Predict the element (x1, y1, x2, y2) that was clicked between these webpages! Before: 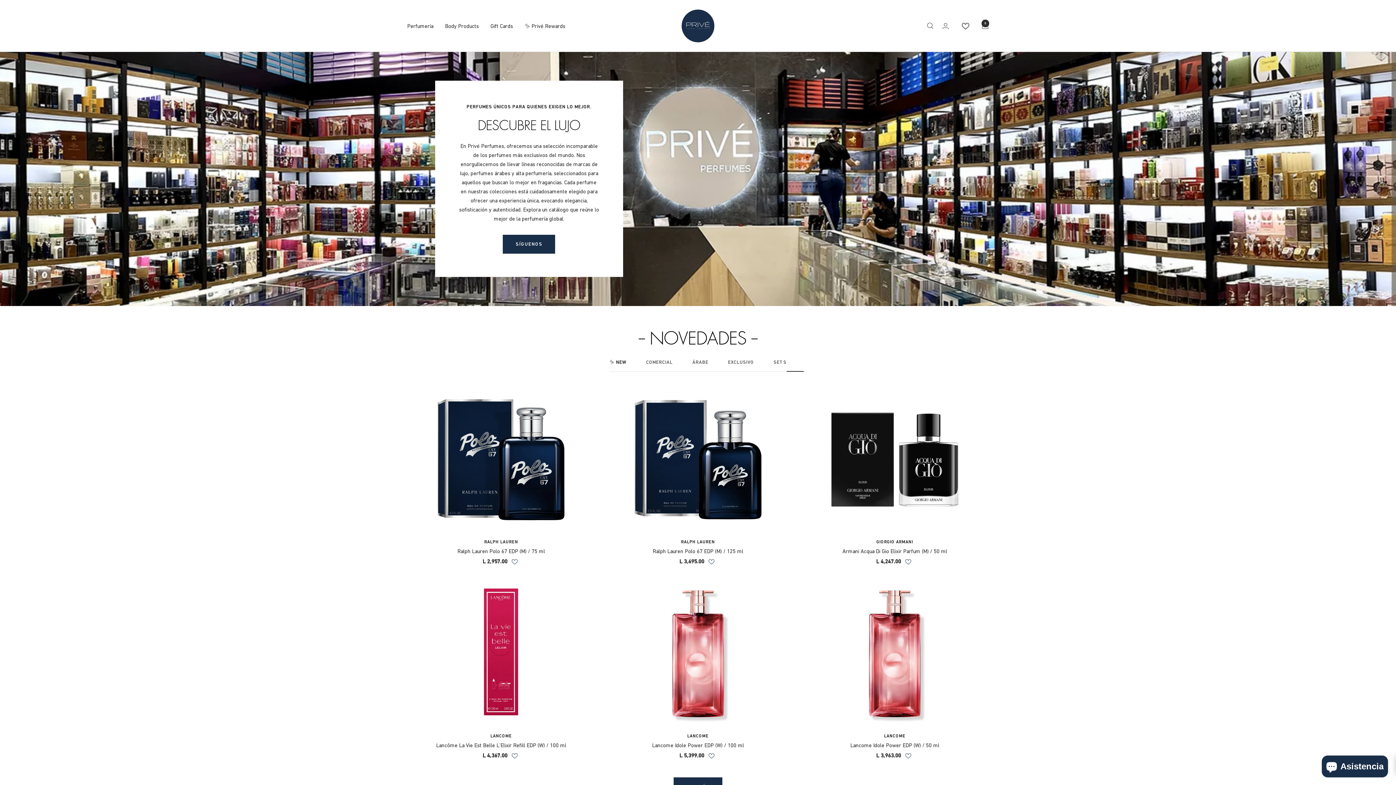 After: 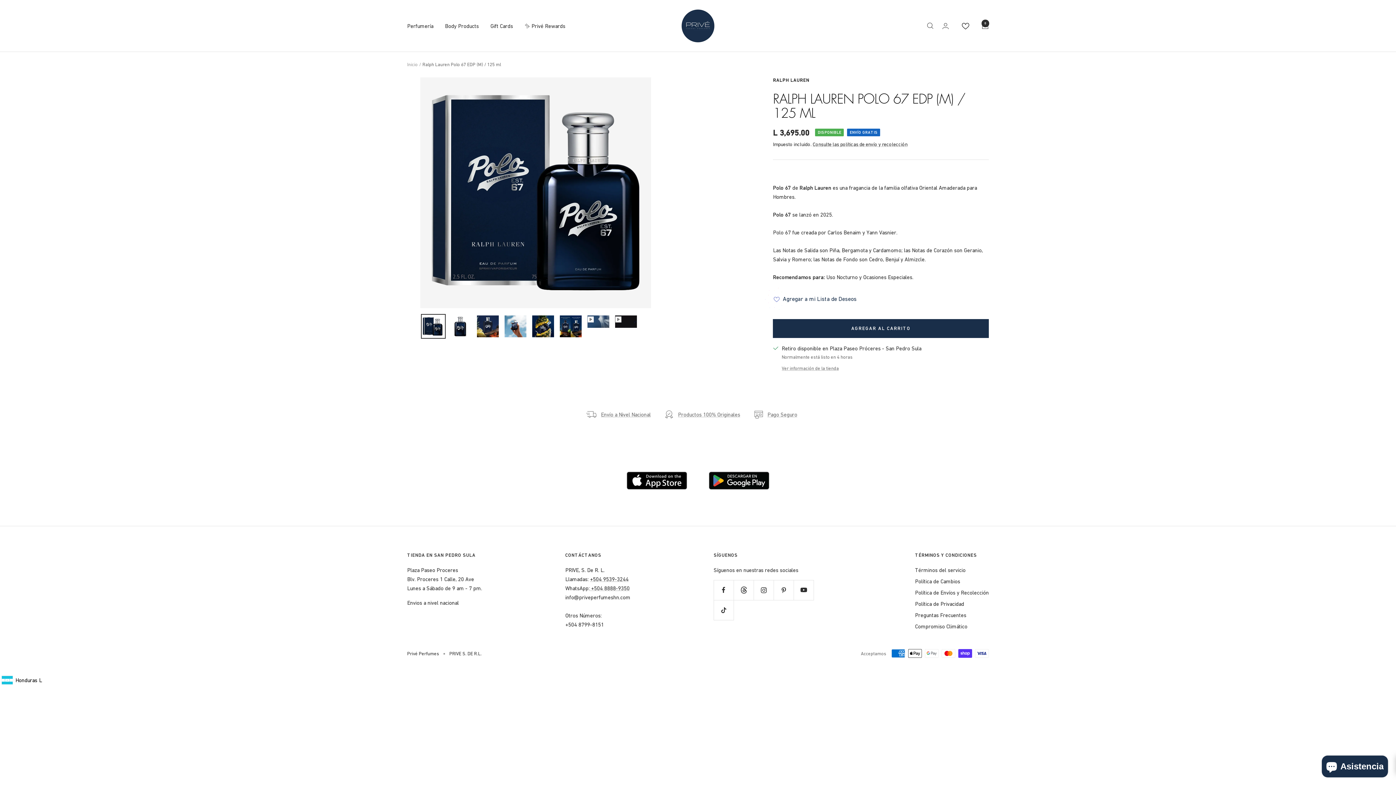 Action: bbox: (604, 389, 792, 530)